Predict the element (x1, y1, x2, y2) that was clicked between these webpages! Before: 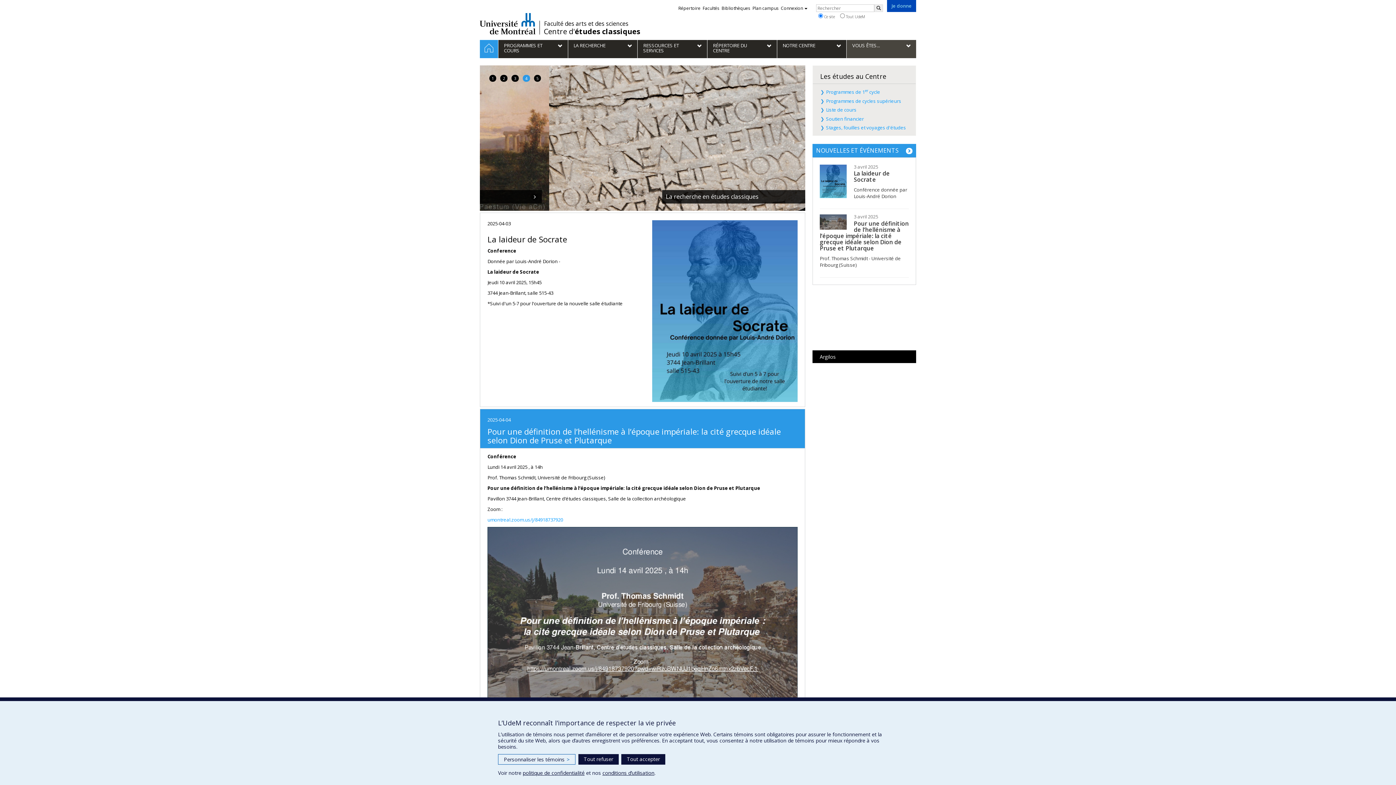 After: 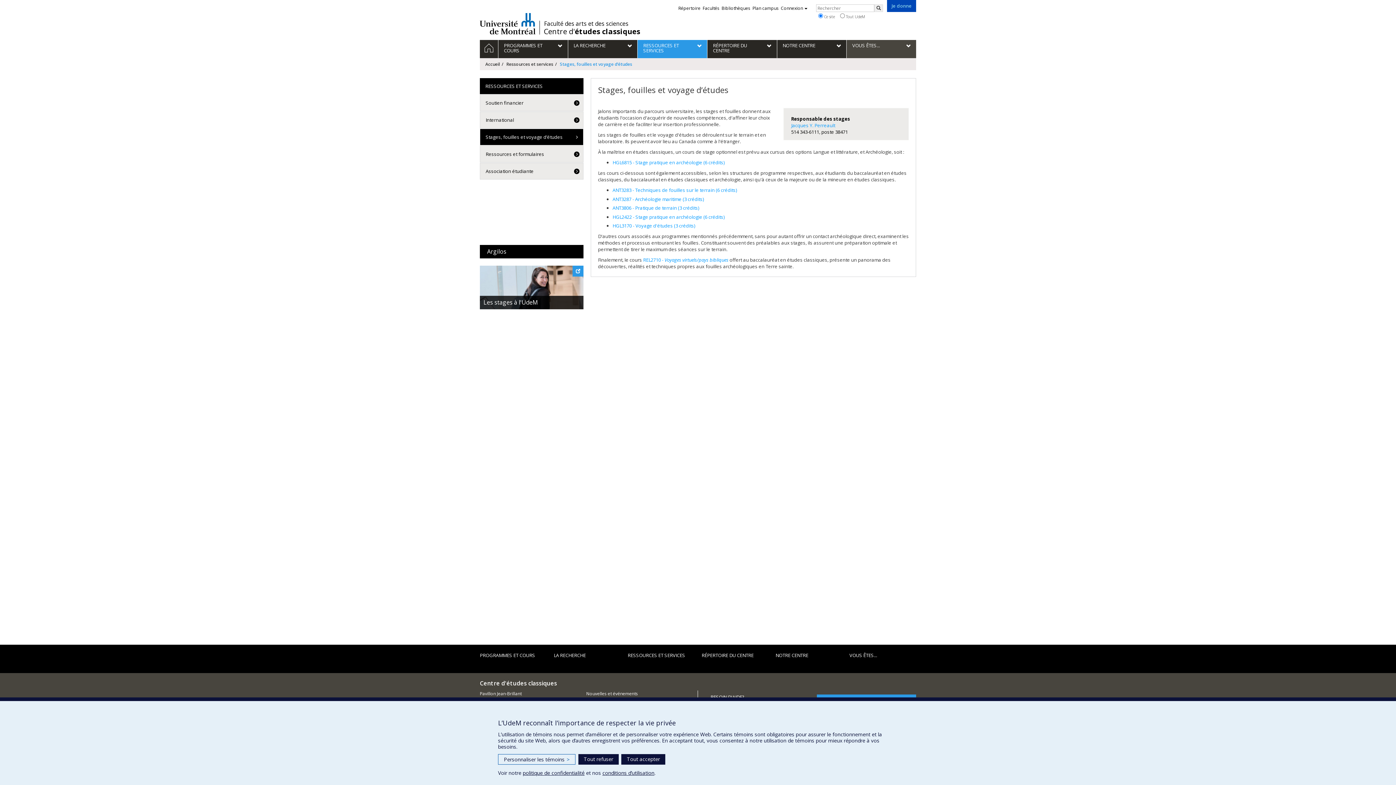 Action: label: Stages, fouilles et voyages d'études bbox: (826, 124, 906, 130)